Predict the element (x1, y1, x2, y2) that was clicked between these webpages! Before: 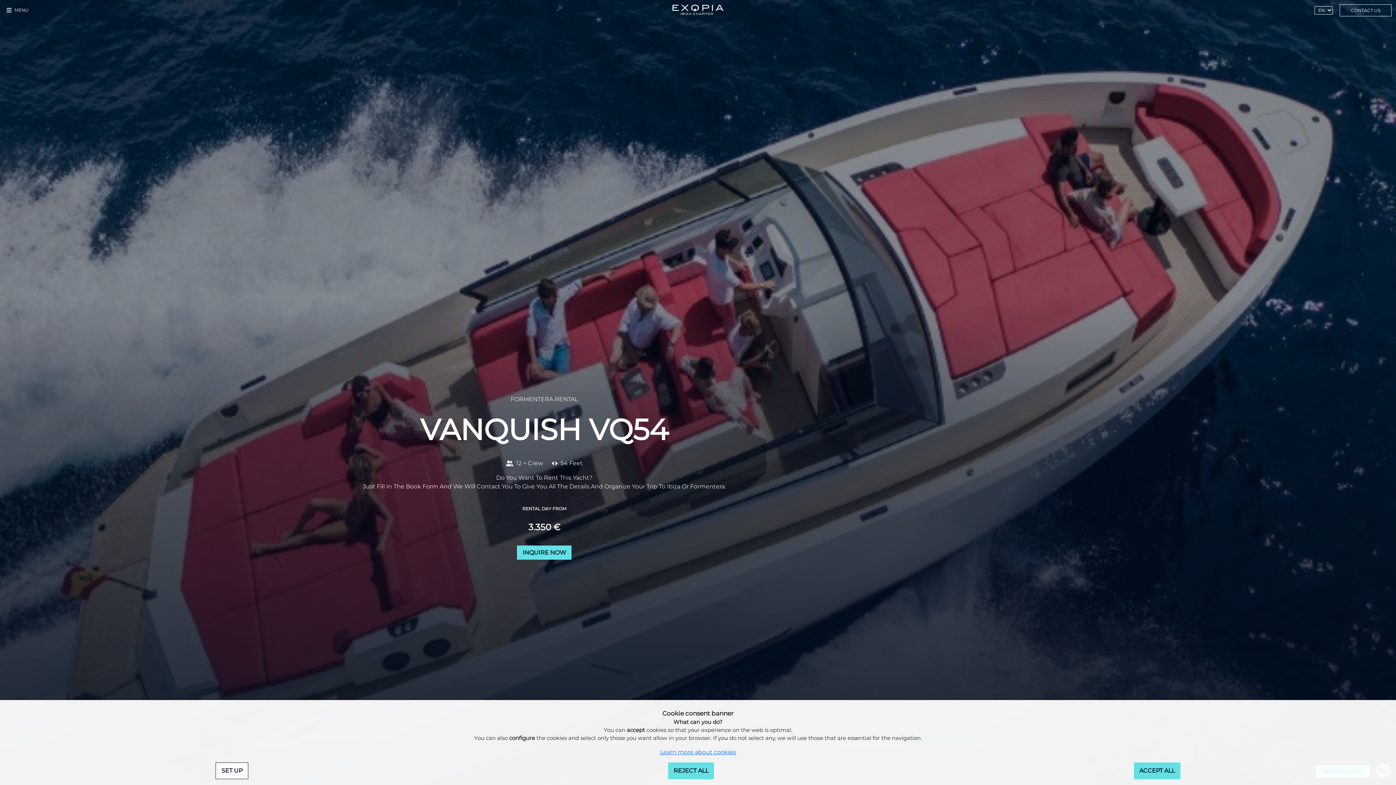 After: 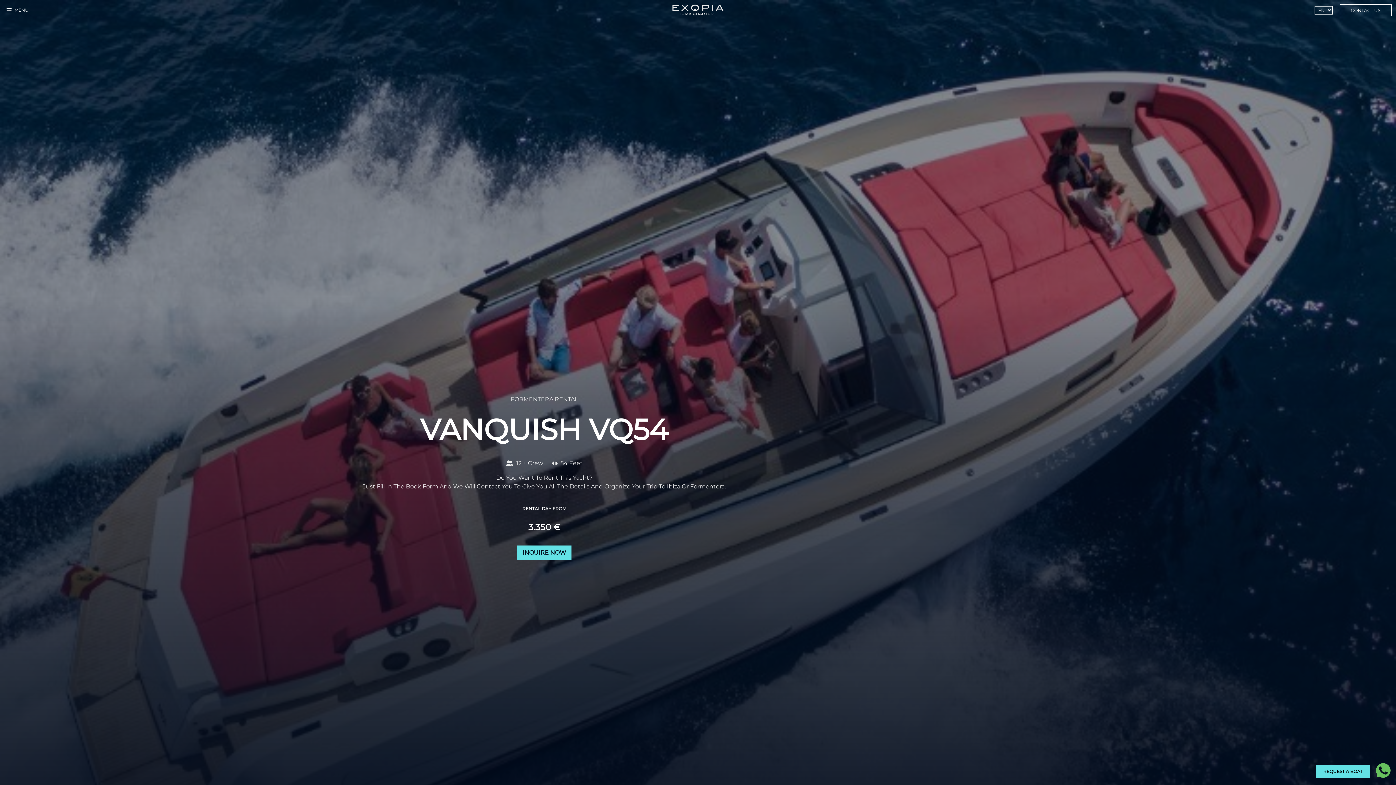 Action: bbox: (668, 762, 714, 779) label: REJECT ALL